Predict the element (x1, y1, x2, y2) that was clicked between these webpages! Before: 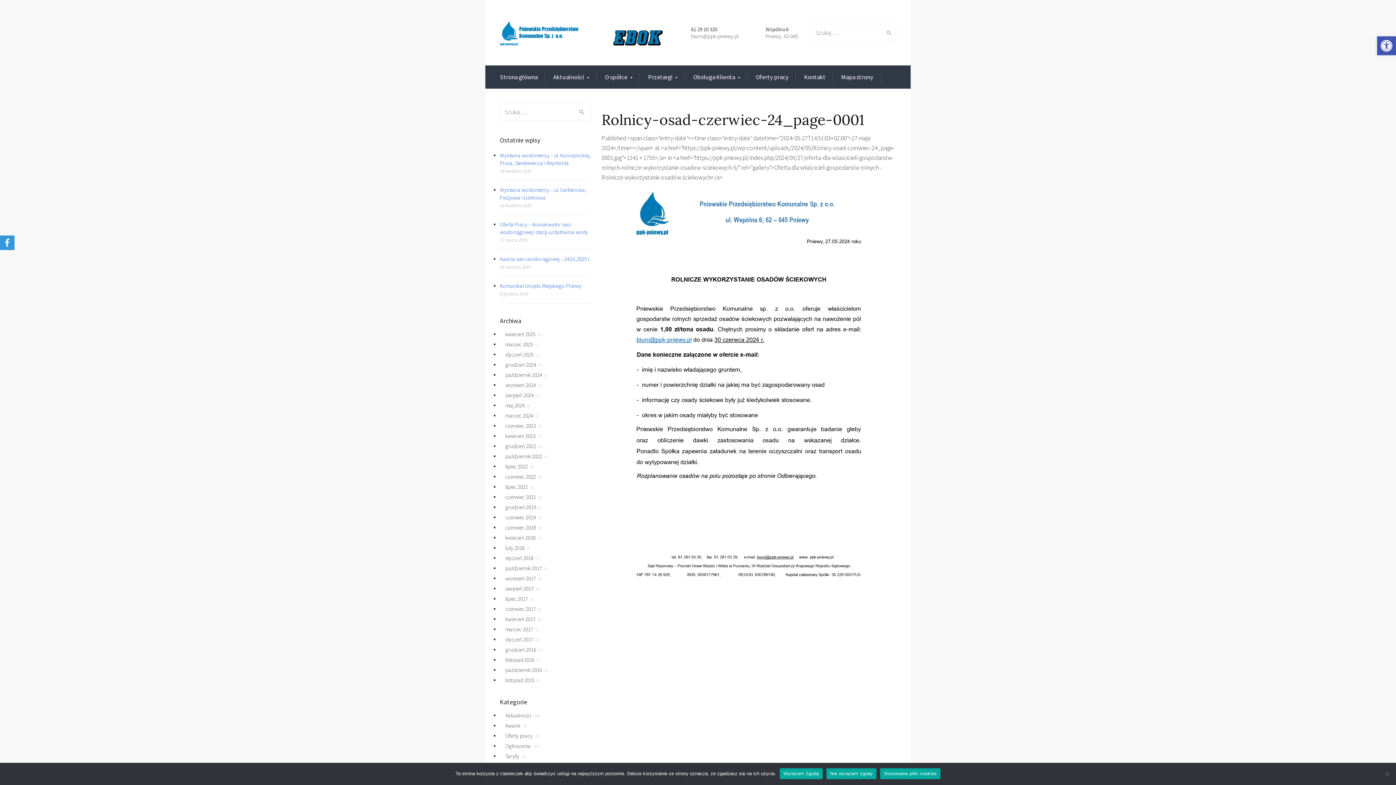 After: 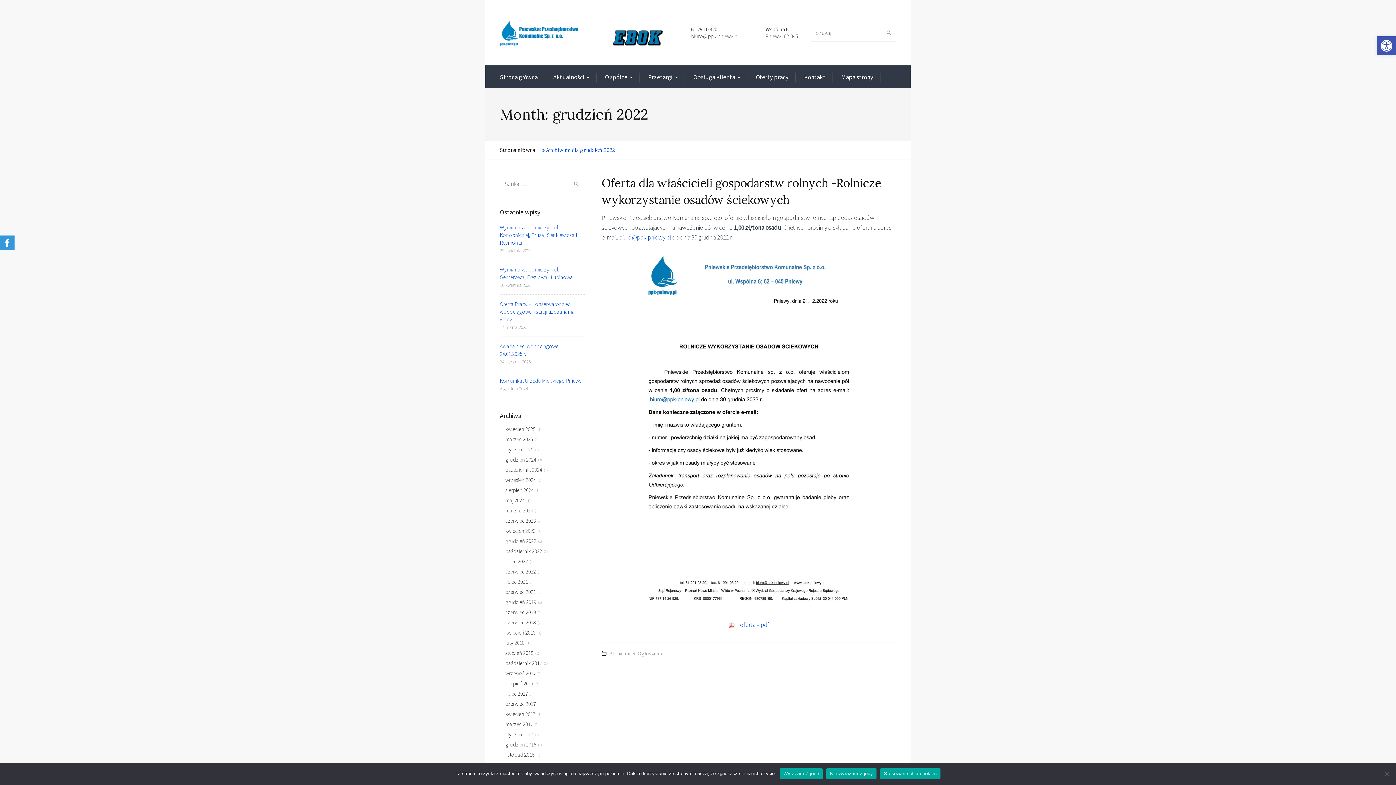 Action: bbox: (505, 442, 536, 450) label: grudzień 2022